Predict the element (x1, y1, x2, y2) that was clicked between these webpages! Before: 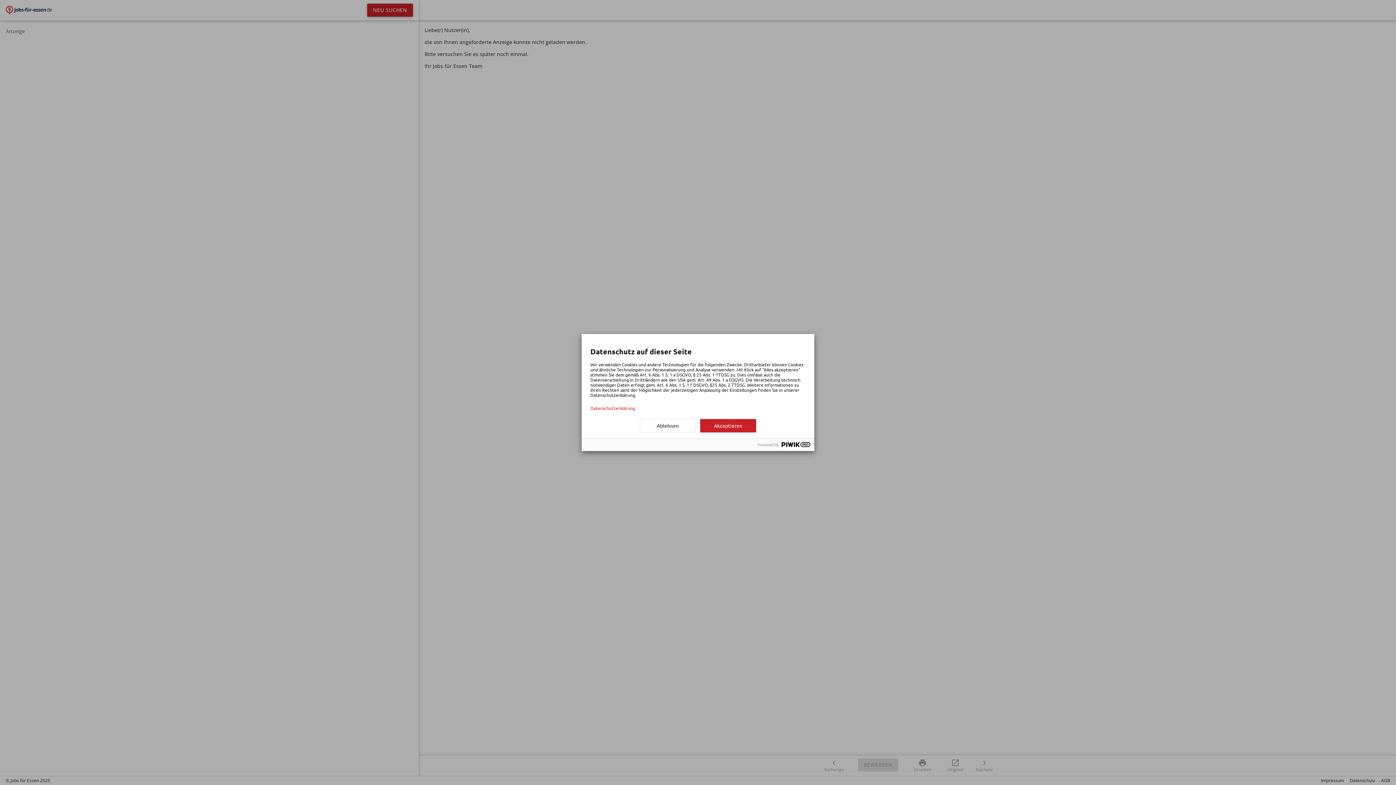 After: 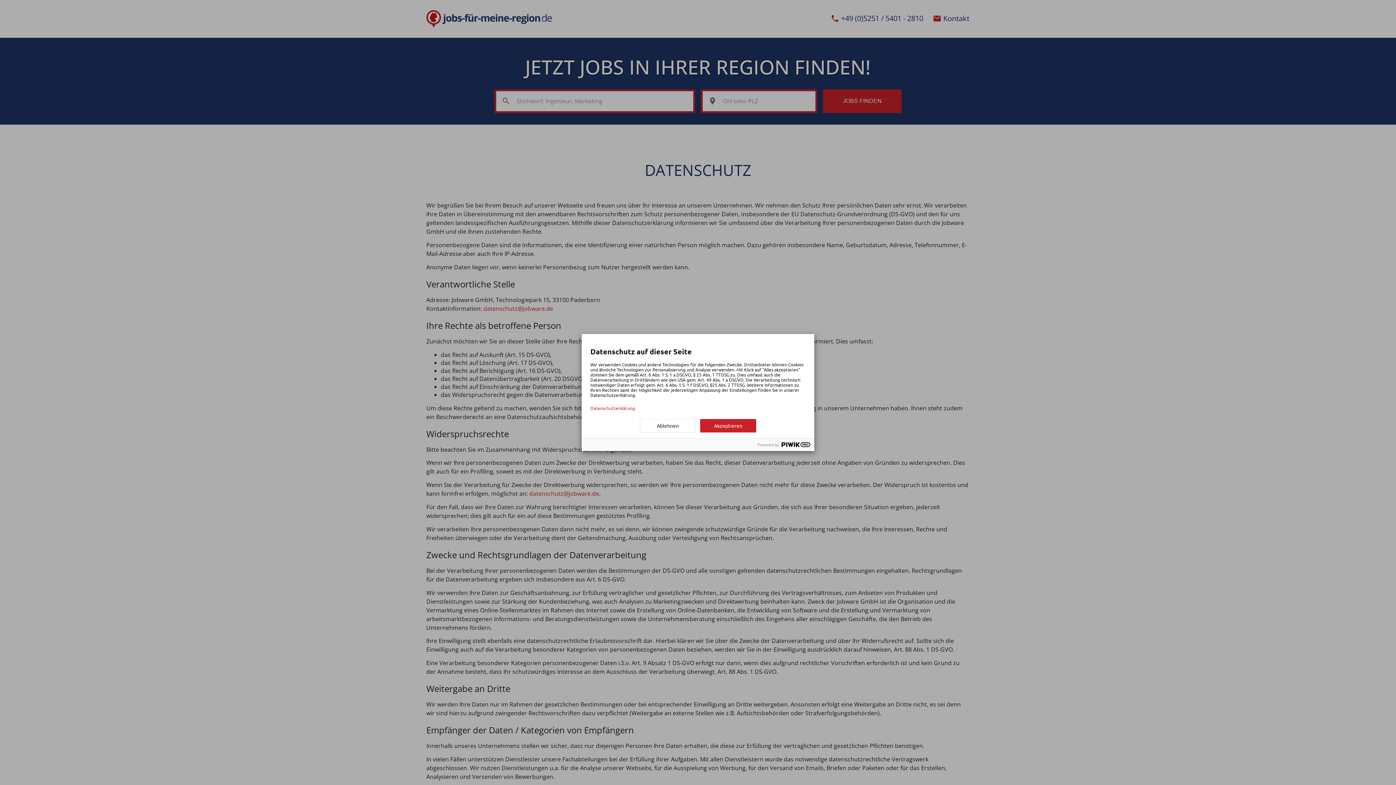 Action: label: Datenschutzerklärung bbox: (590, 405, 805, 410)